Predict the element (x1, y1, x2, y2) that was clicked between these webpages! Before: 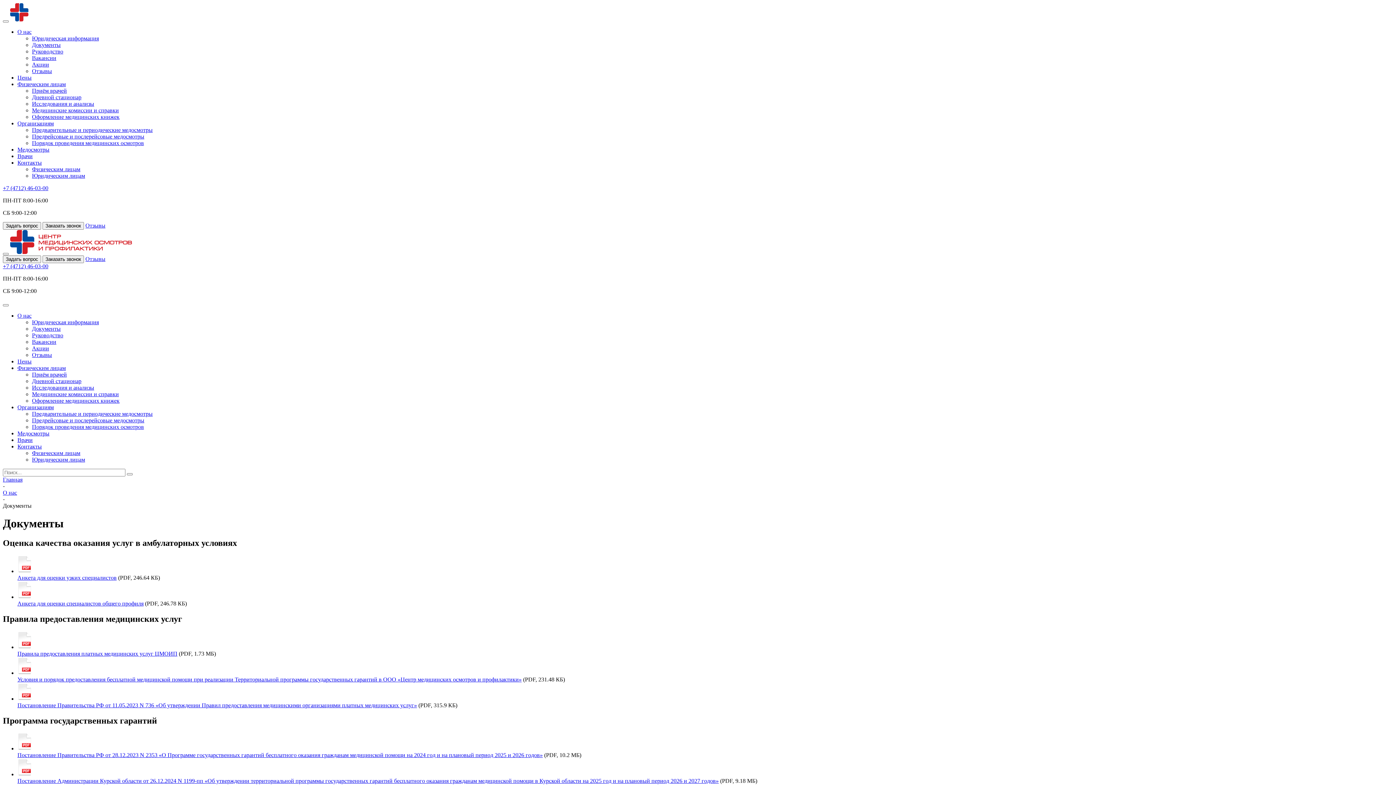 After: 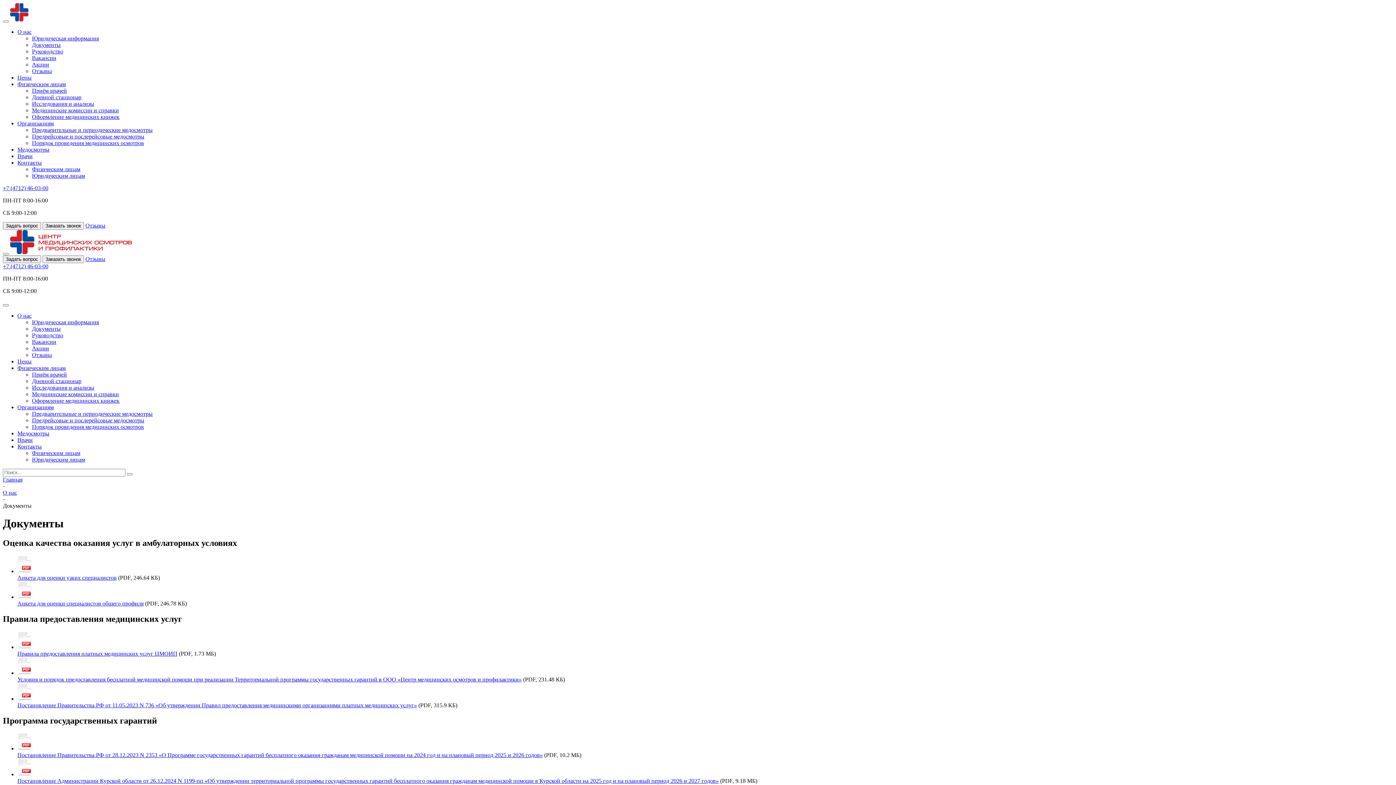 Action: bbox: (2, 185, 48, 191) label: +7 (4712) 46-03-00